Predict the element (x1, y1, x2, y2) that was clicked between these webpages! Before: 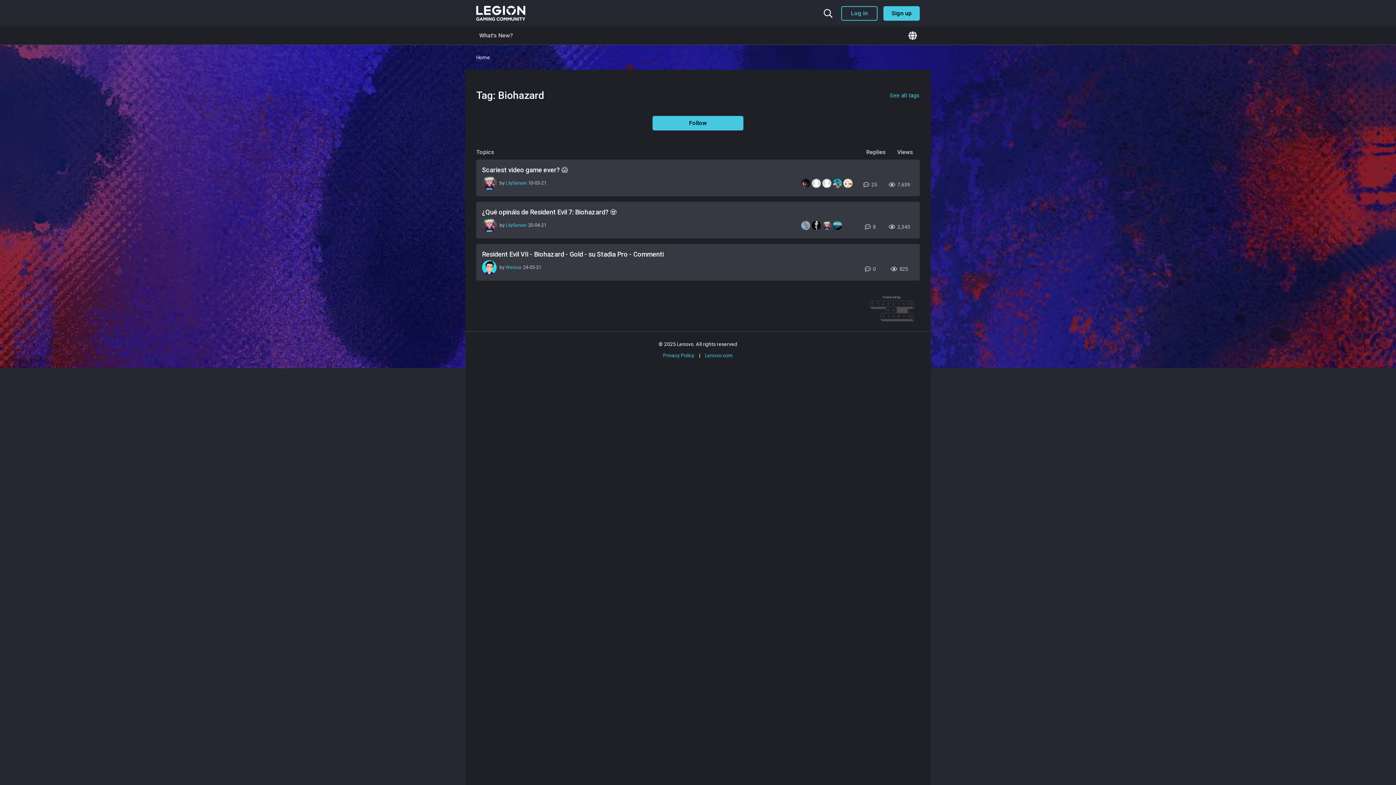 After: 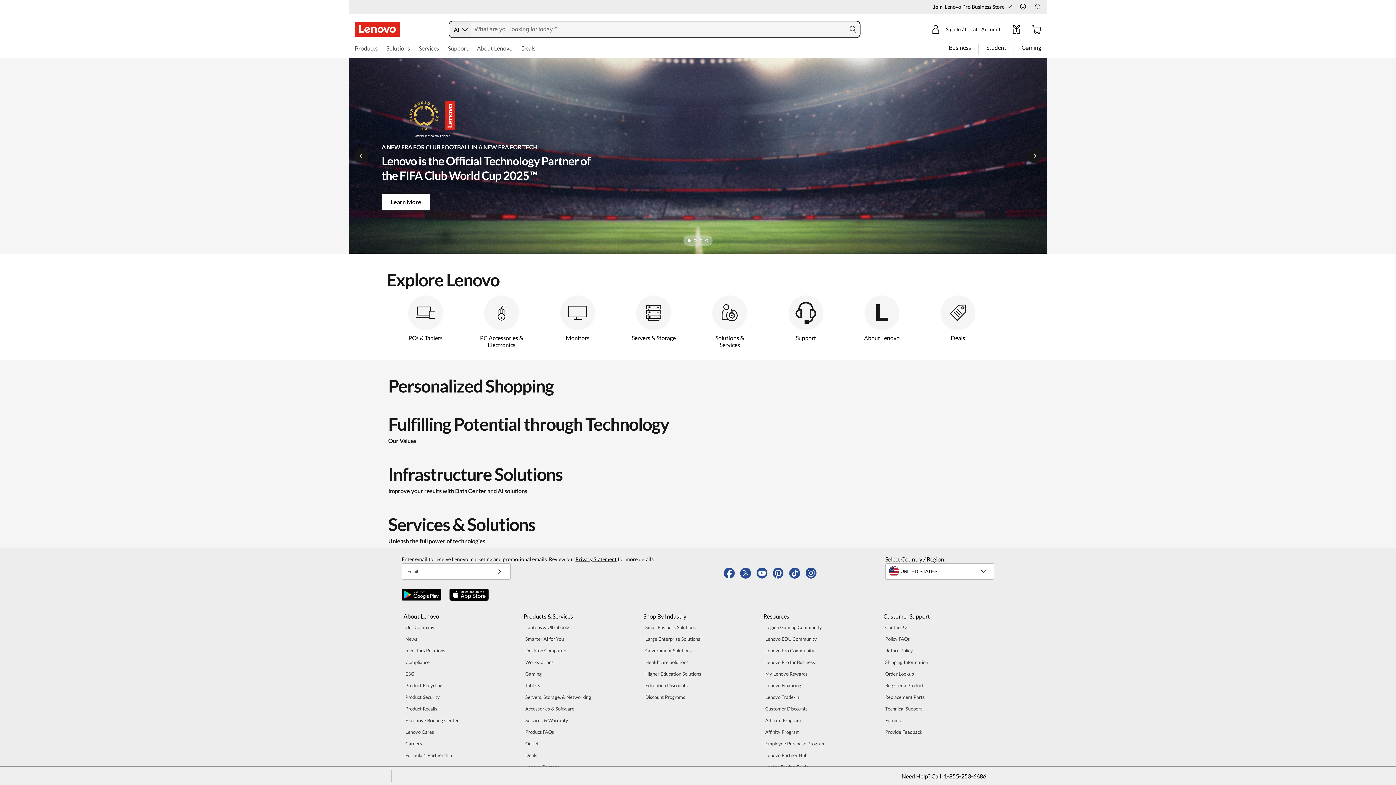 Action: label: Lenovo.com bbox: (705, 352, 733, 358)